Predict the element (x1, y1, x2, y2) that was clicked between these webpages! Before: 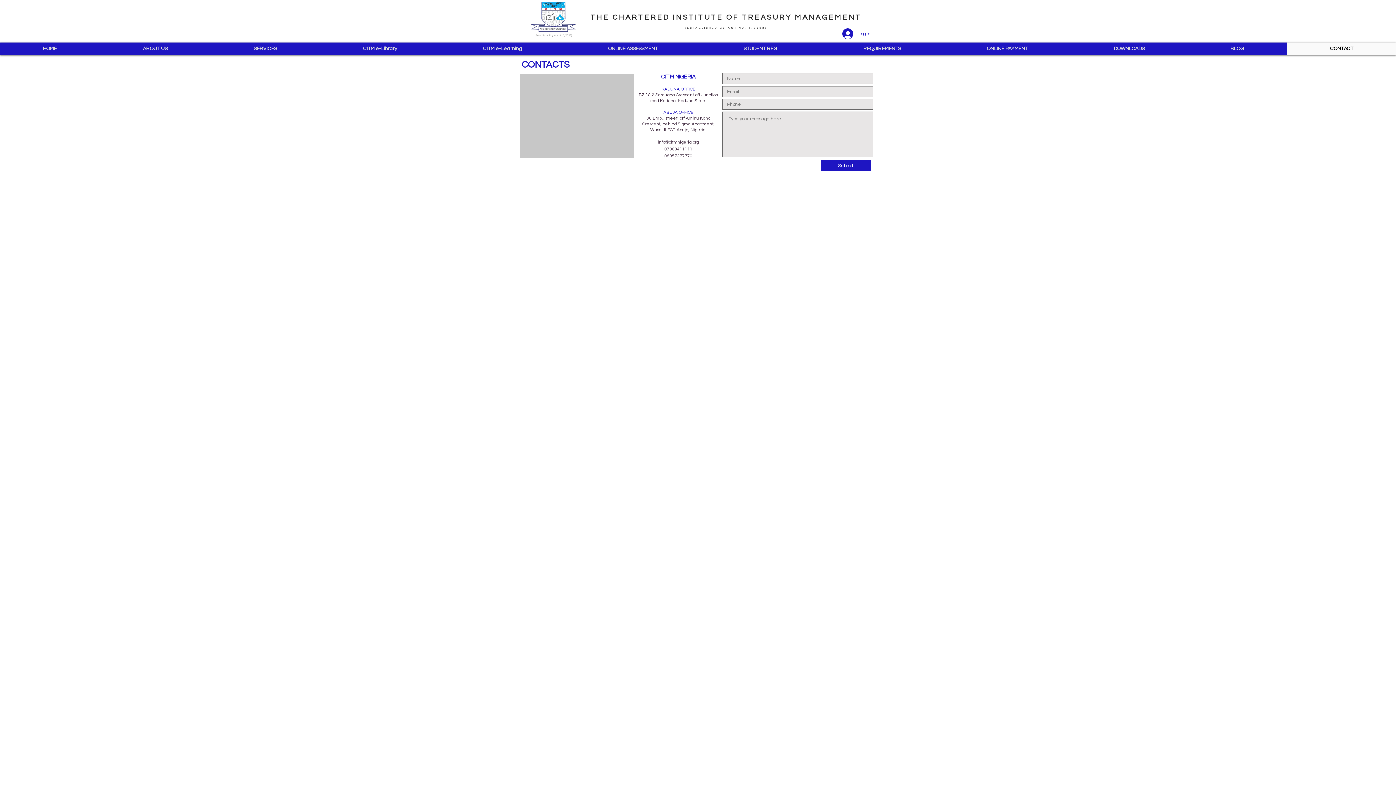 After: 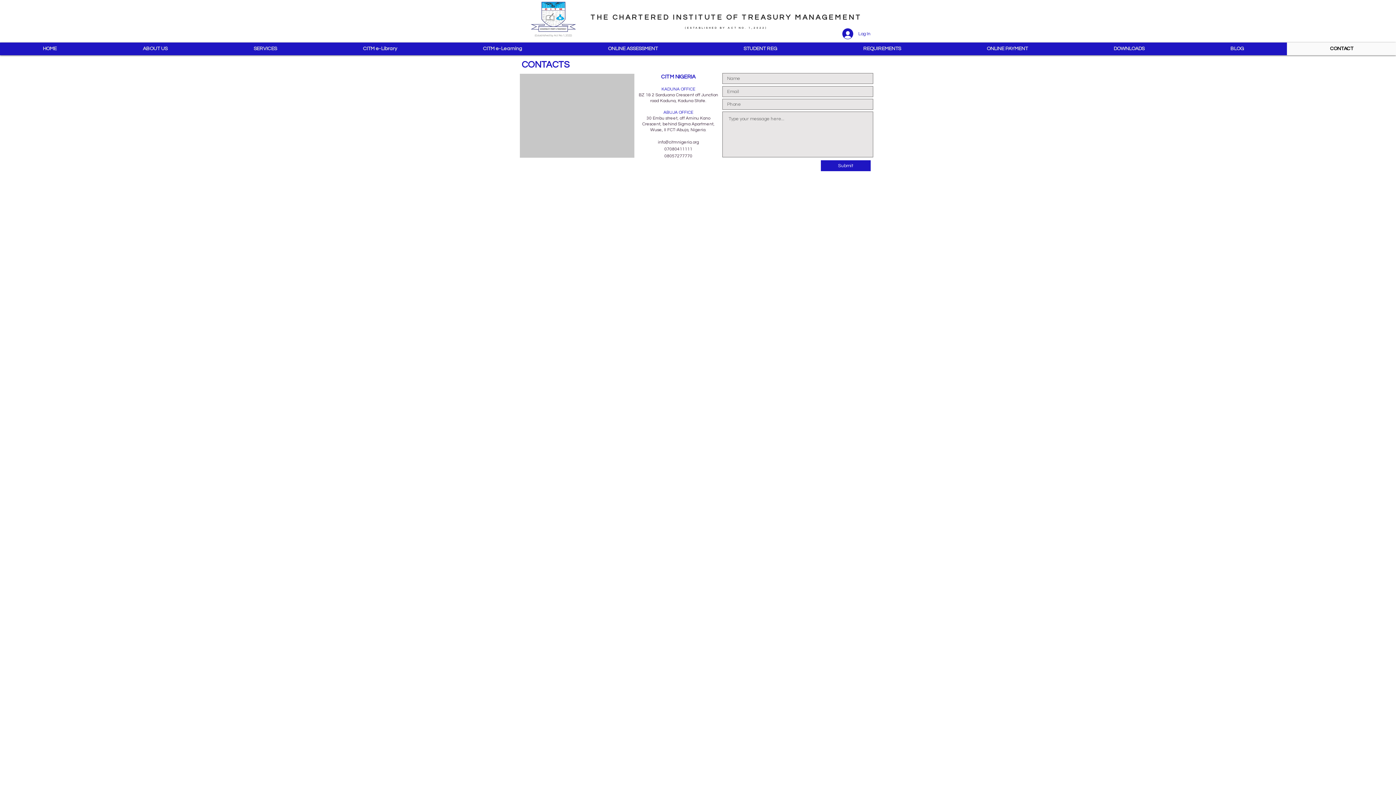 Action: bbox: (658, 140, 699, 144) label: info@citmnigeria.org